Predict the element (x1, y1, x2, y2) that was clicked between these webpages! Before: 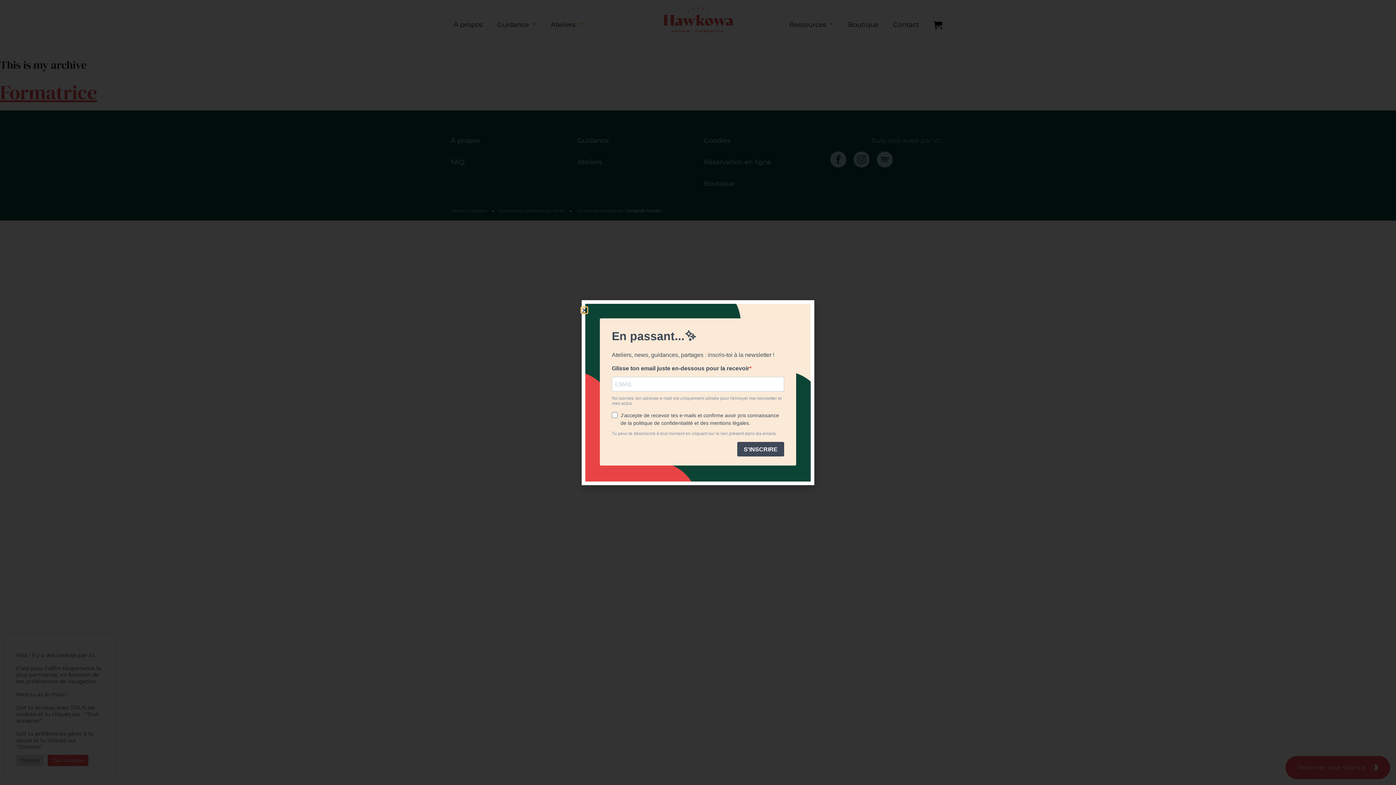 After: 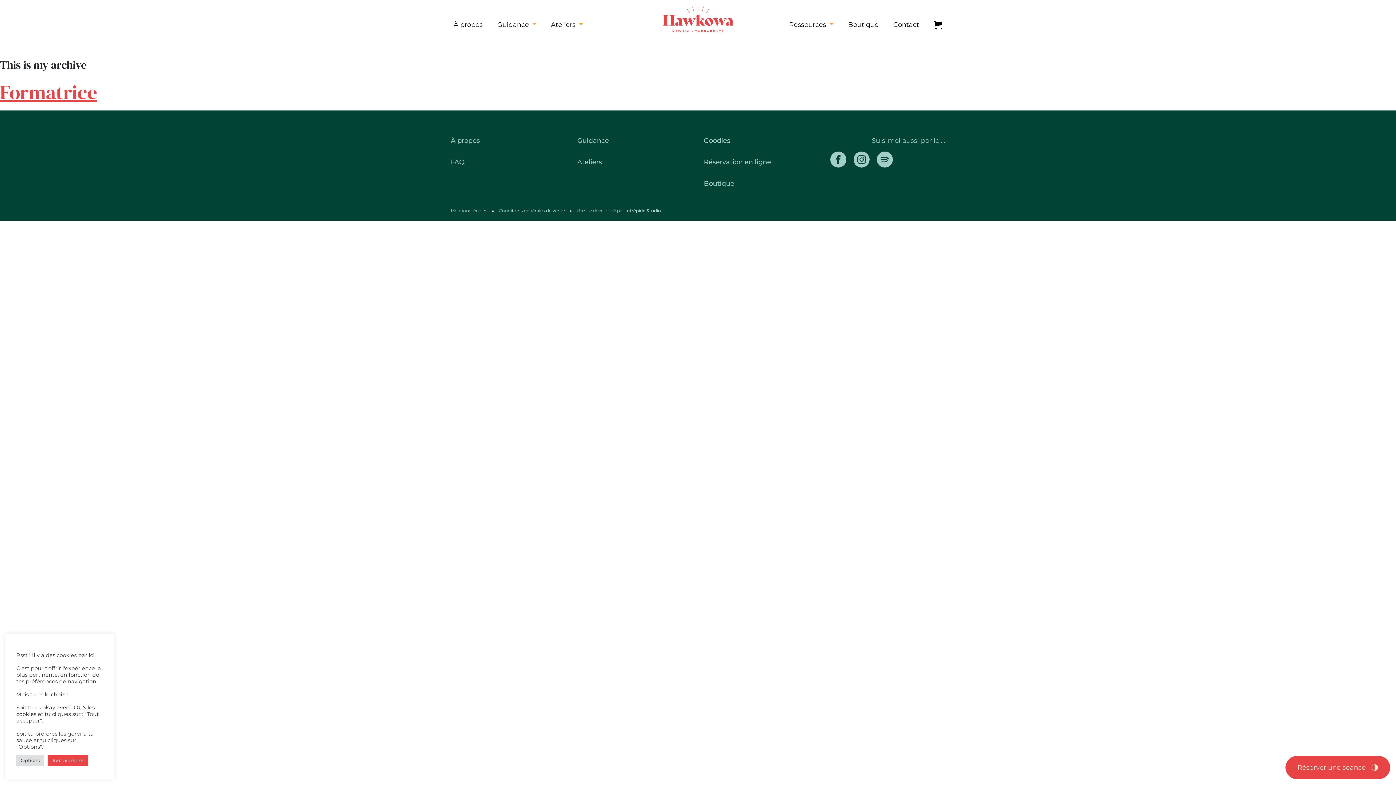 Action: bbox: (581, 307, 587, 312) label: Close